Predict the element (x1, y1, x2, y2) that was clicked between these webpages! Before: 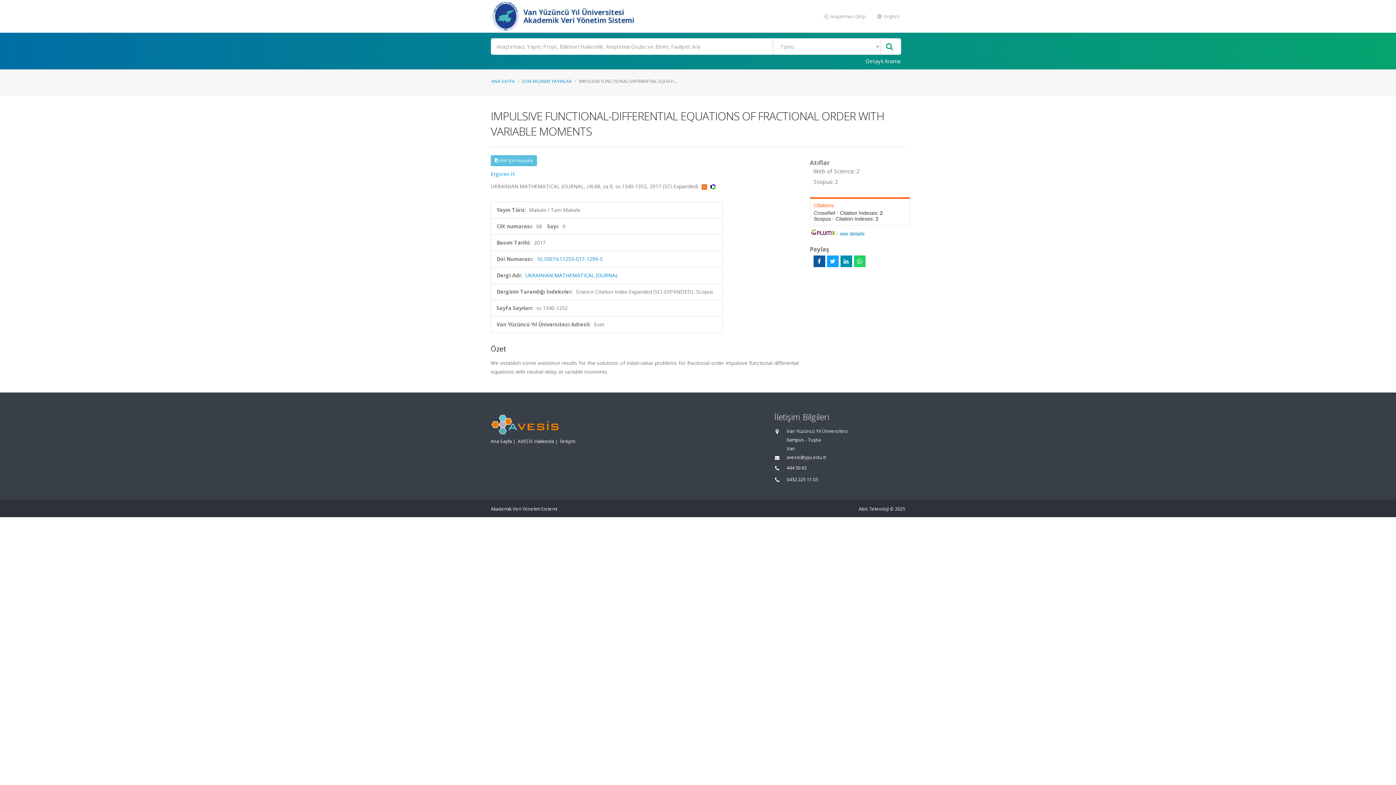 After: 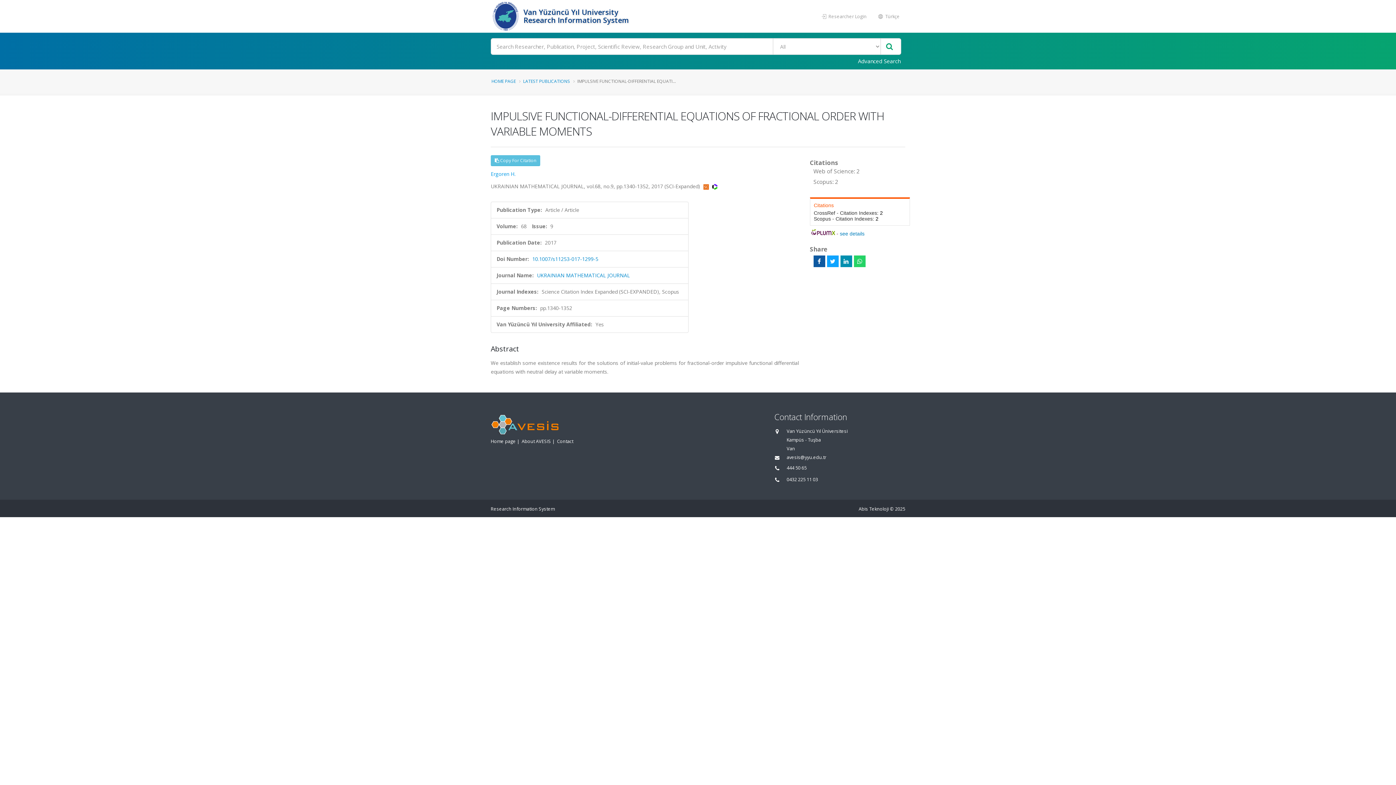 Action: bbox: (872, 9, 905, 23) label:  English